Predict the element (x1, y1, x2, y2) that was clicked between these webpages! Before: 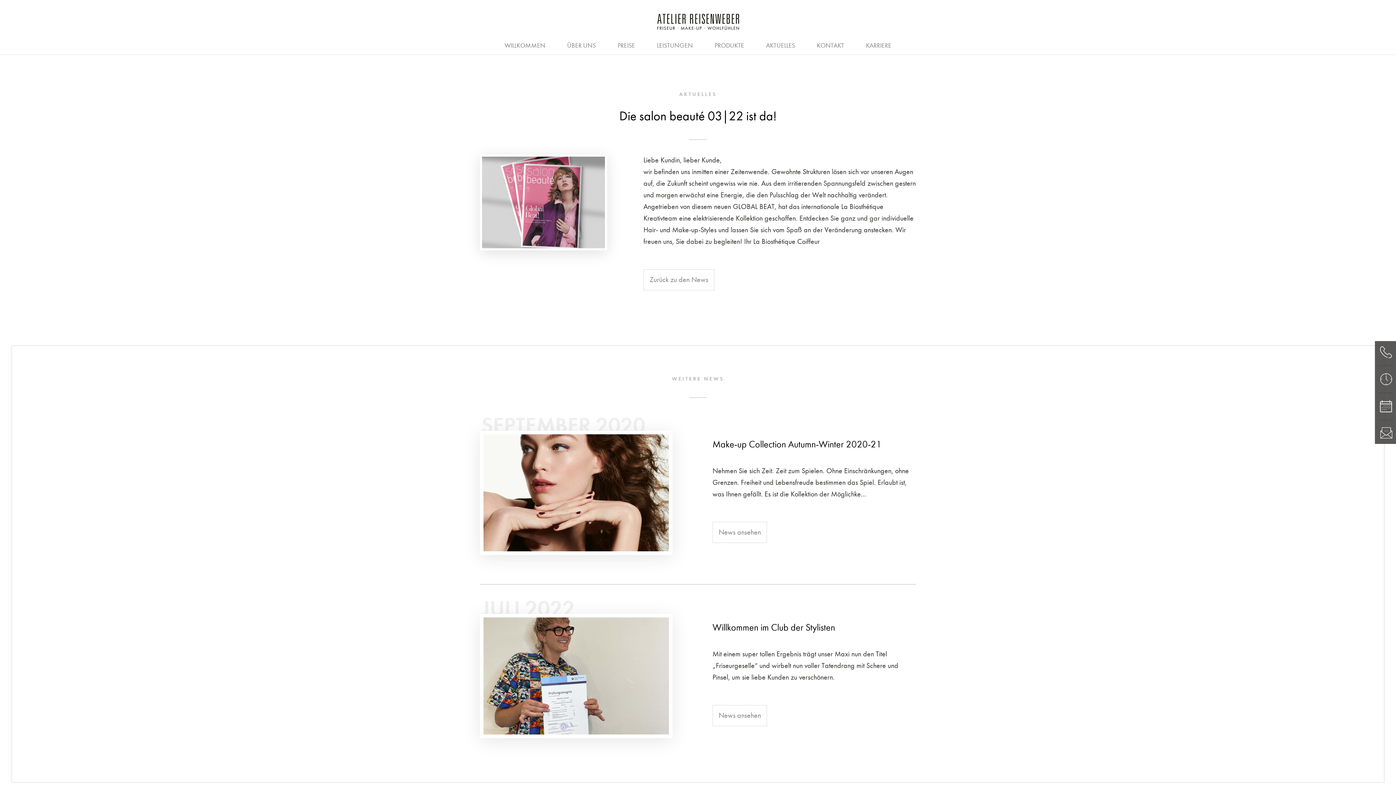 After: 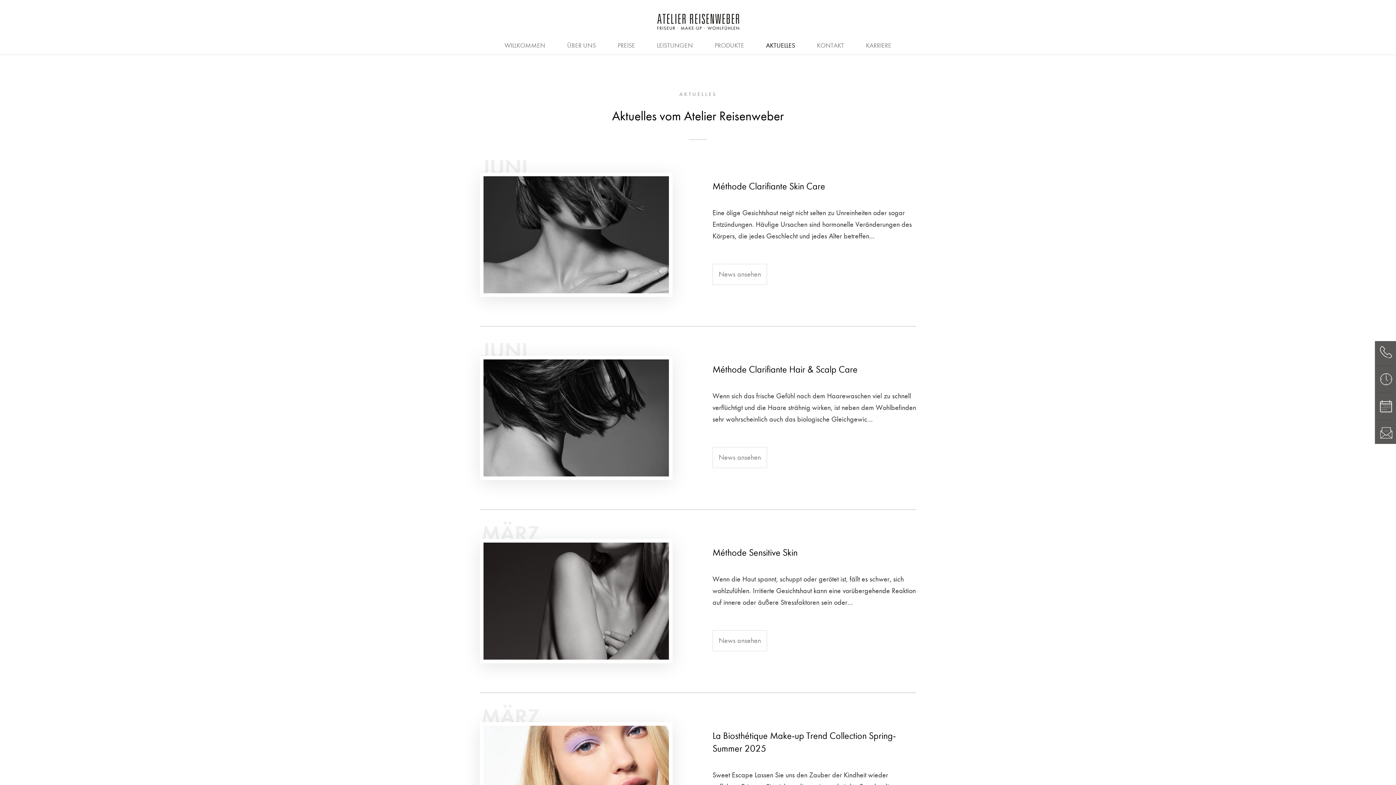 Action: label: AKTUELLES bbox: (766, 41, 795, 49)